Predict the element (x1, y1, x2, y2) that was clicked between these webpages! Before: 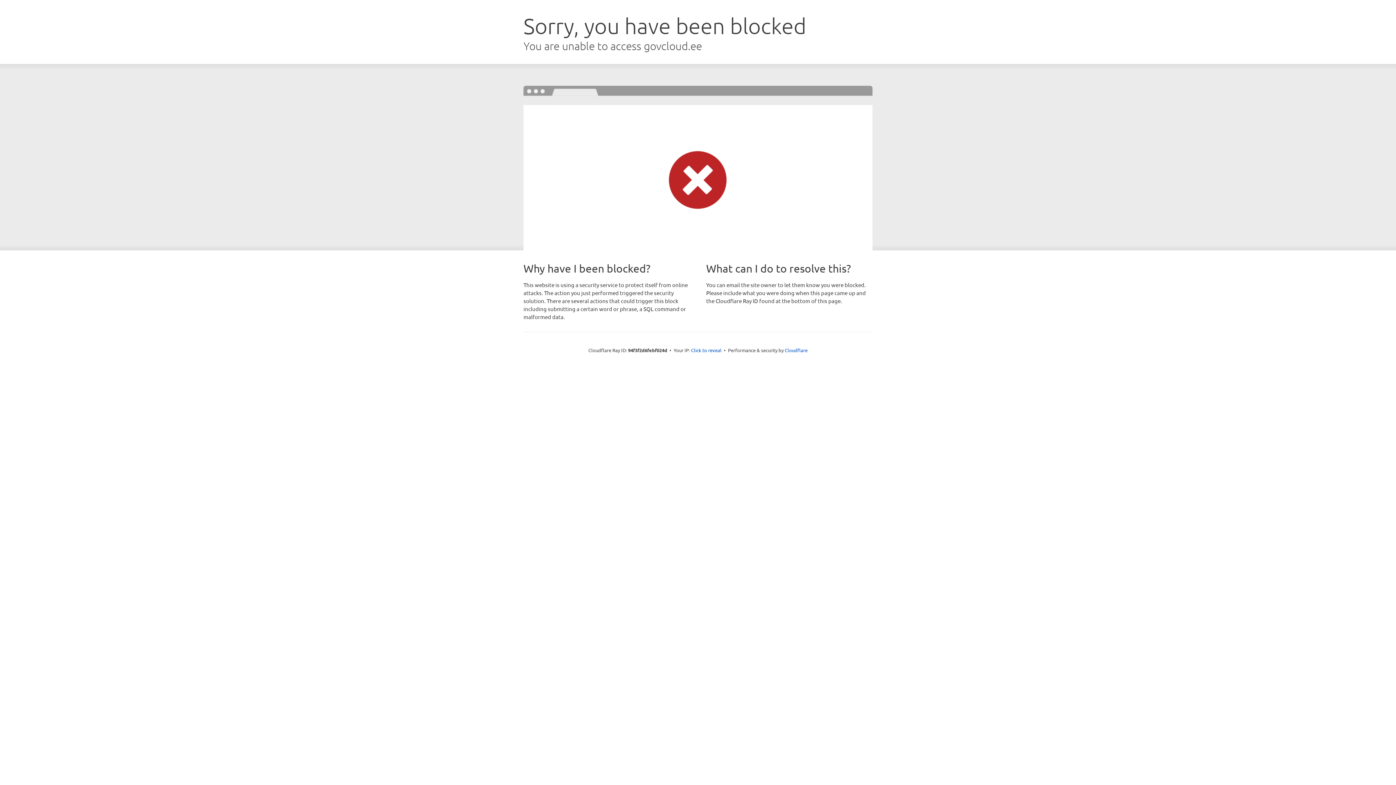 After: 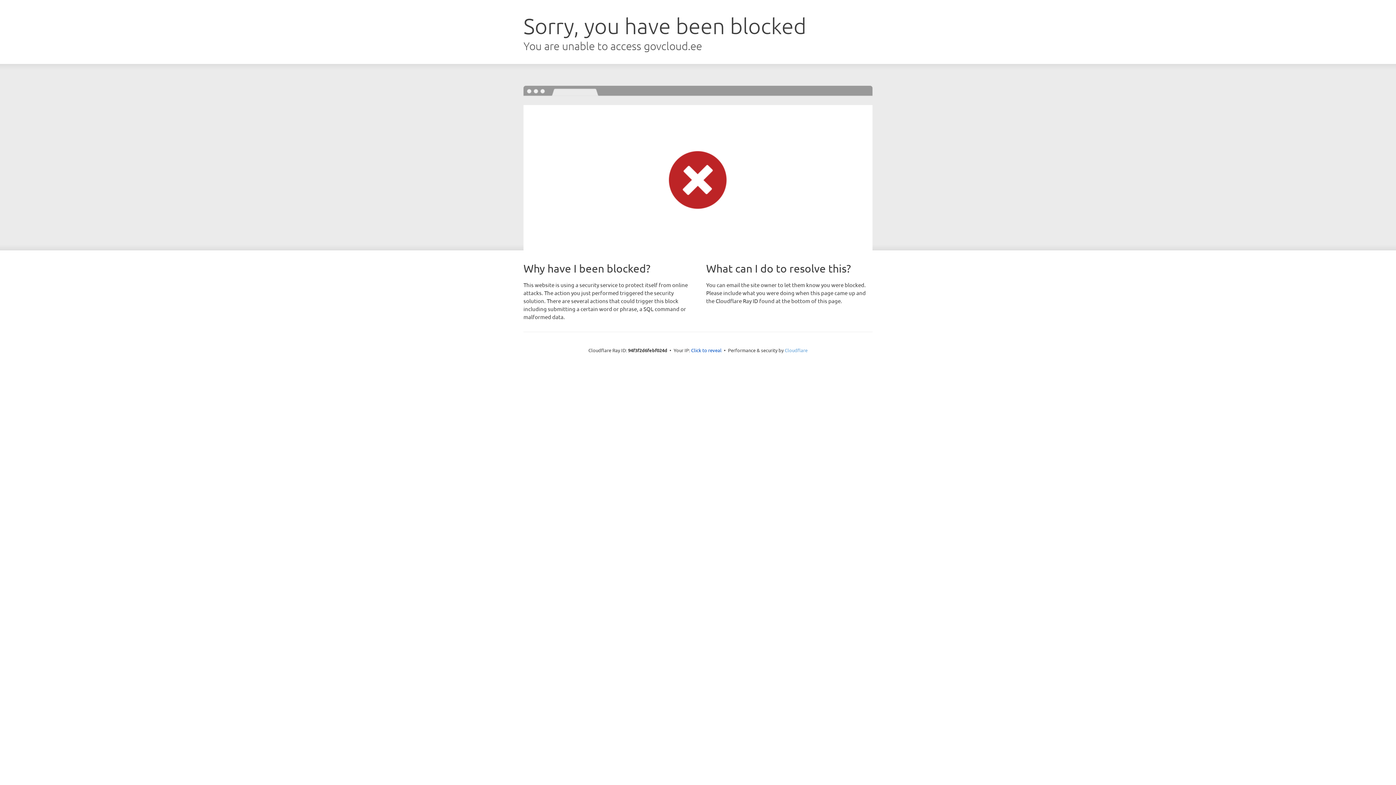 Action: label: Cloudflare bbox: (784, 347, 807, 353)